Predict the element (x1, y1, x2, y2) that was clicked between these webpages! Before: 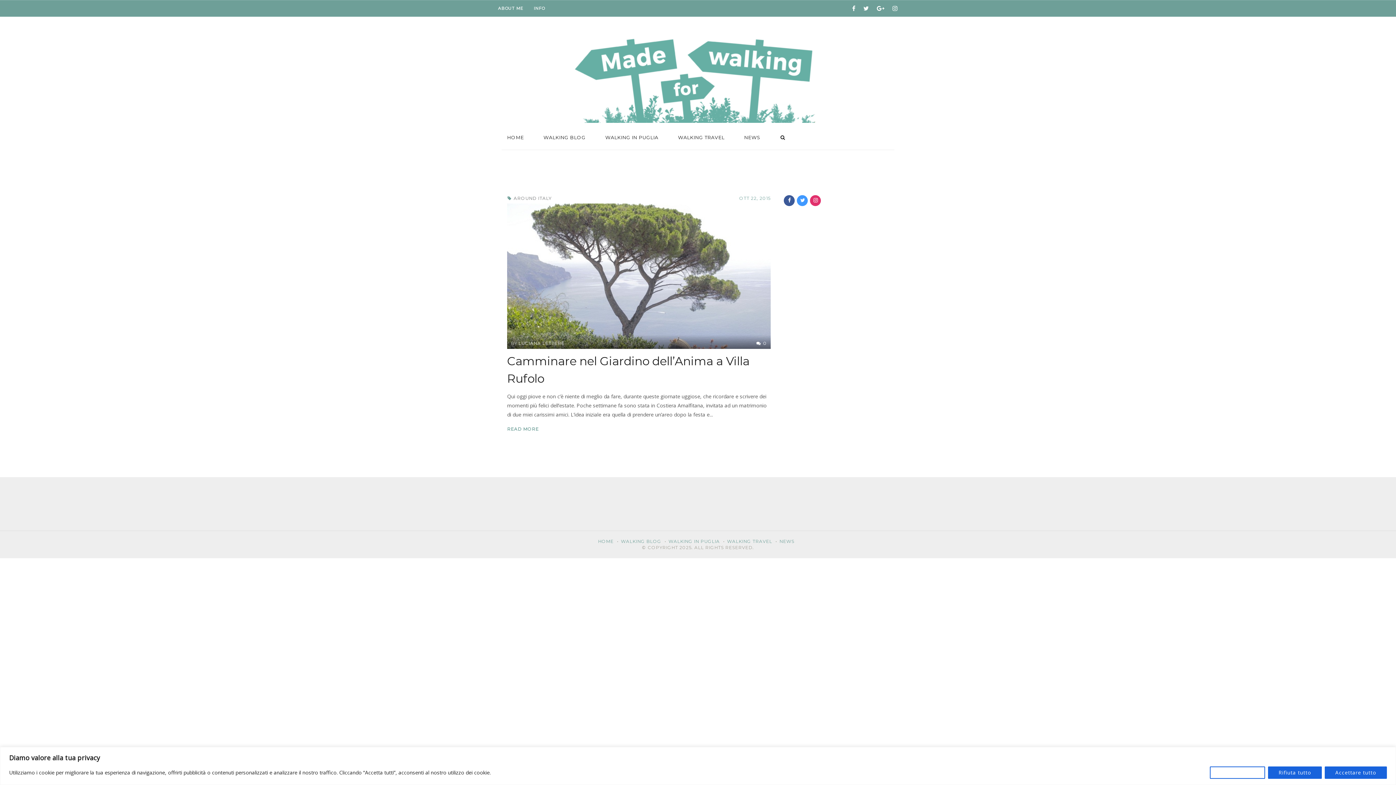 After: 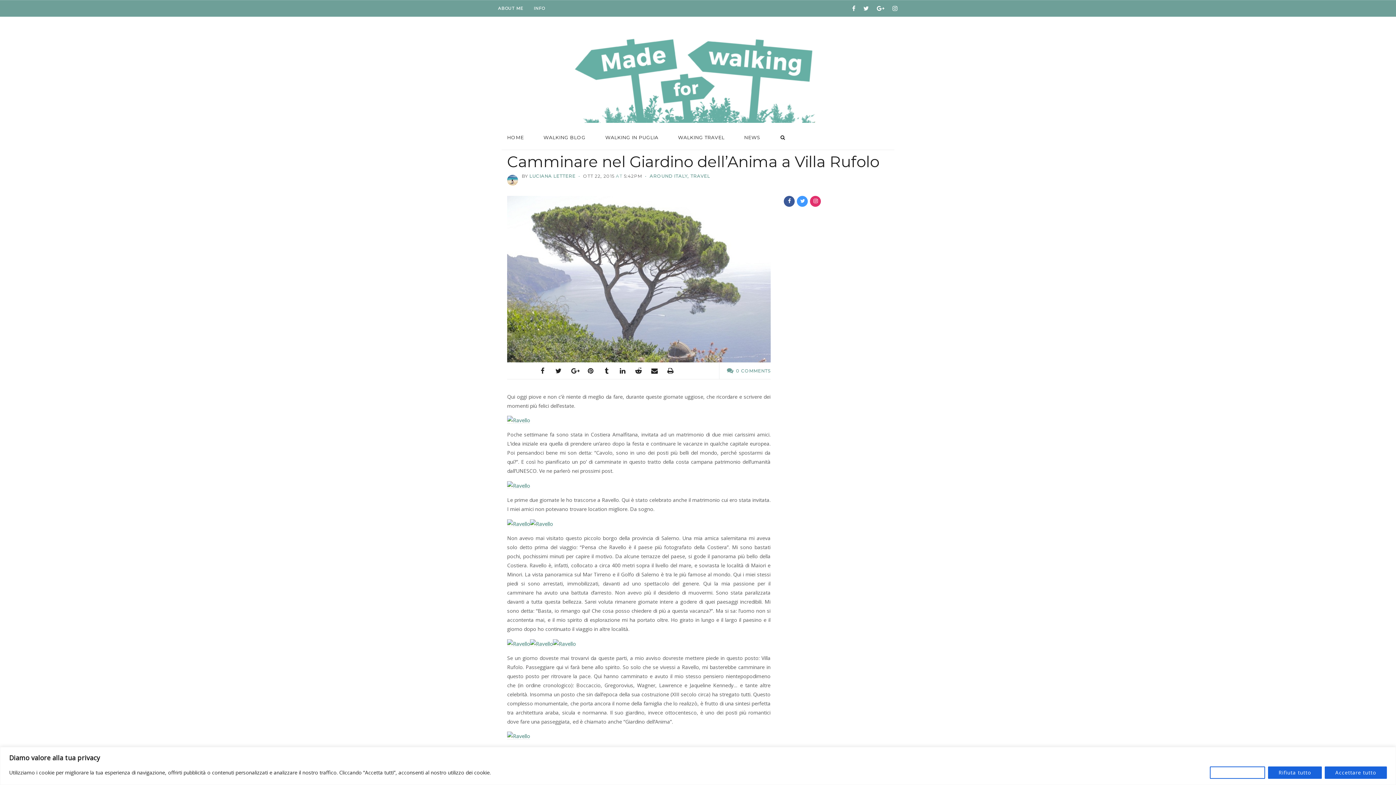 Action: bbox: (507, 203, 770, 349)